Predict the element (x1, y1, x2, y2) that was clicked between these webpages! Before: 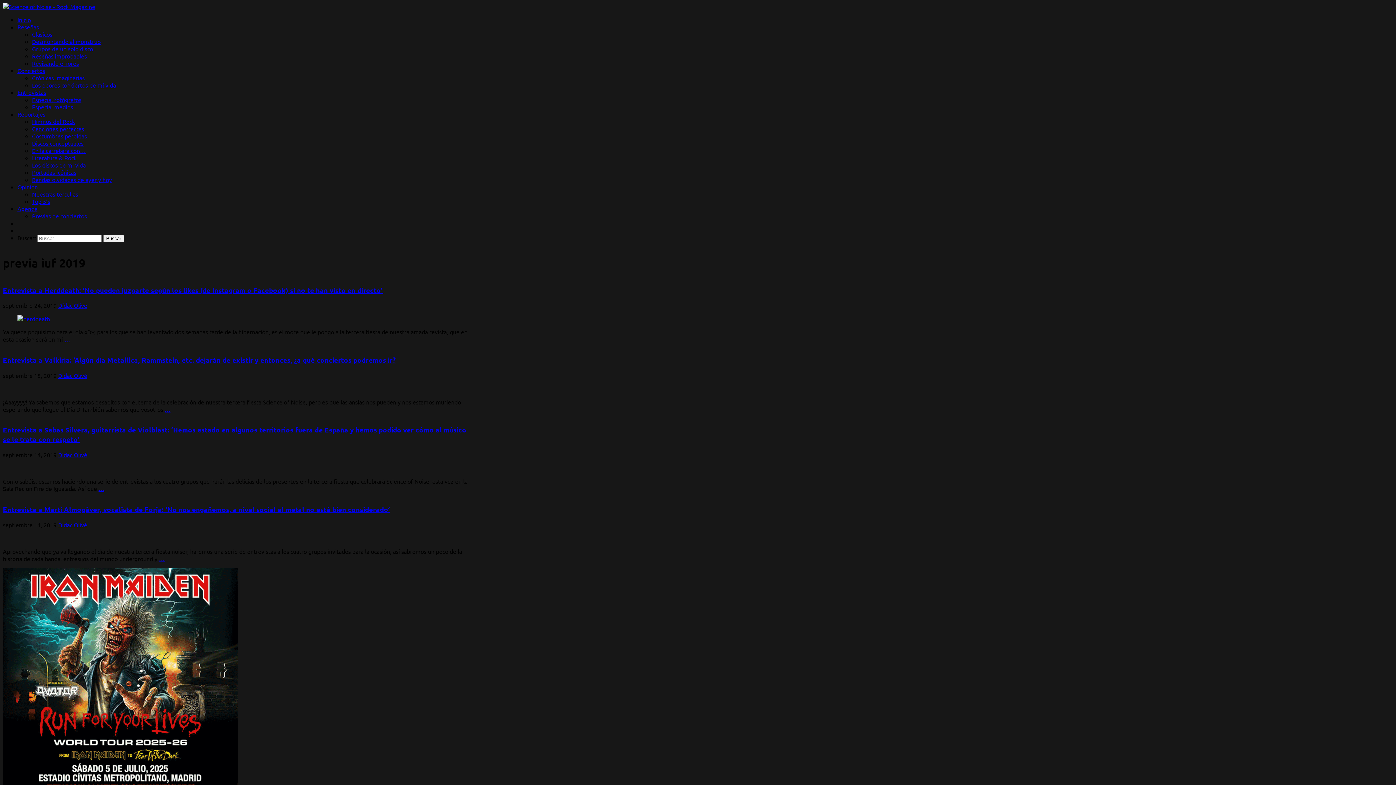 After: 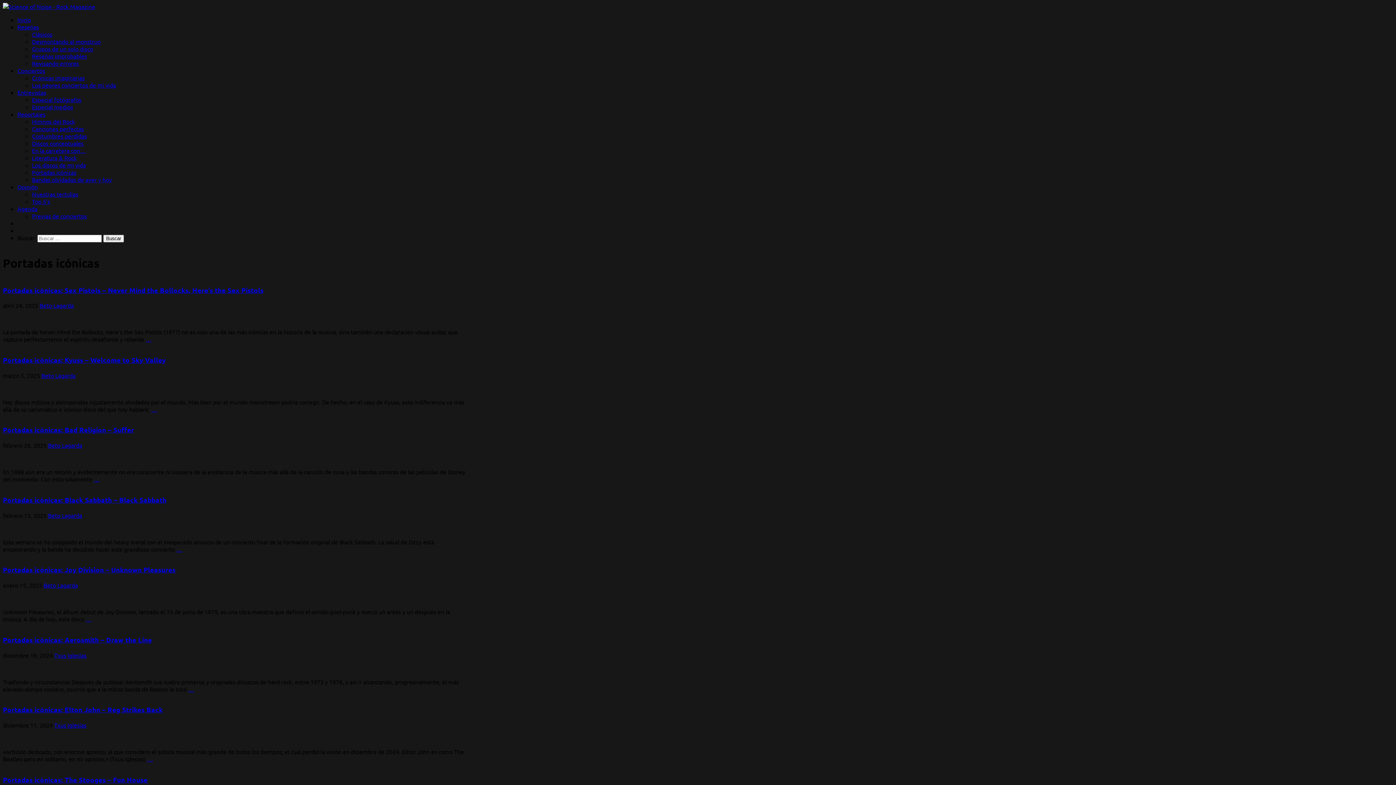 Action: label: Portadas icónicas bbox: (32, 168, 76, 176)